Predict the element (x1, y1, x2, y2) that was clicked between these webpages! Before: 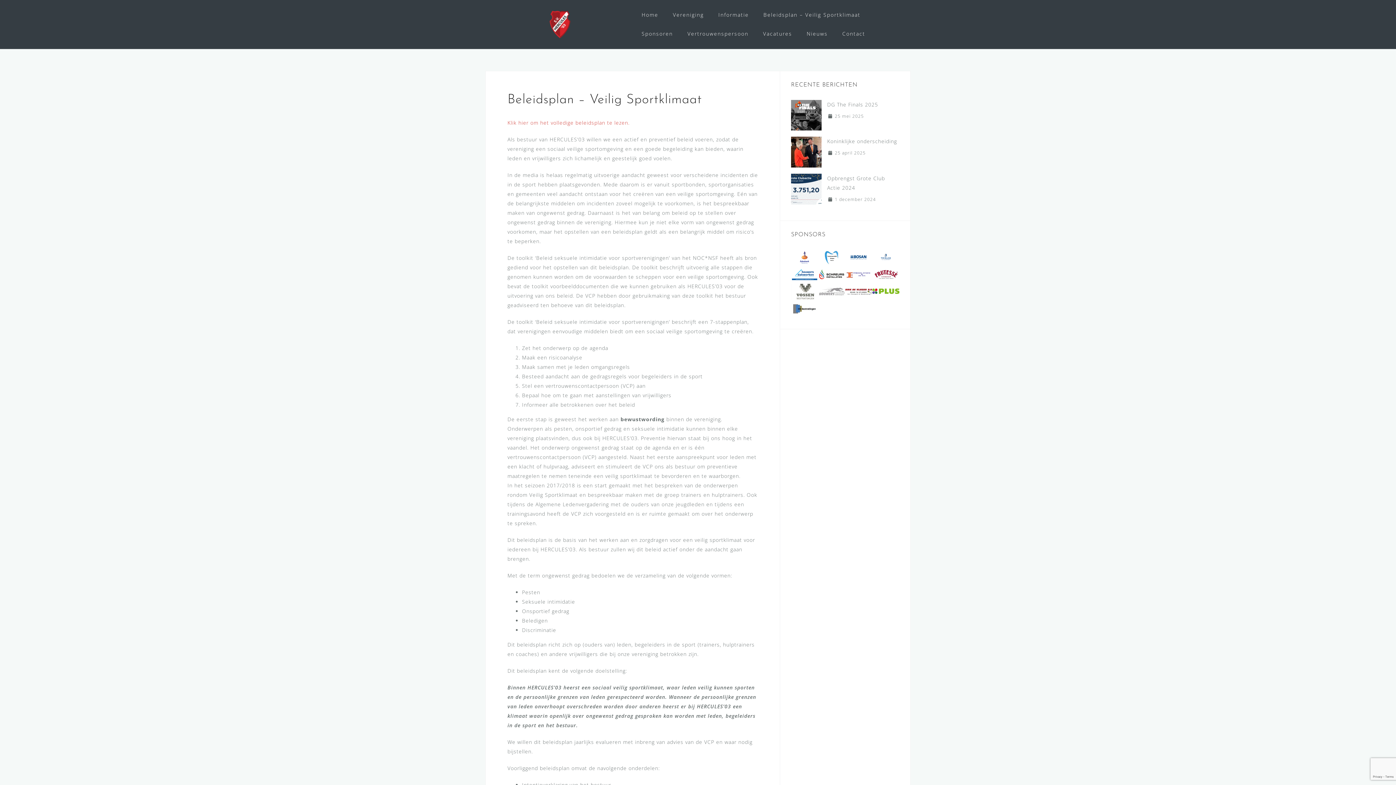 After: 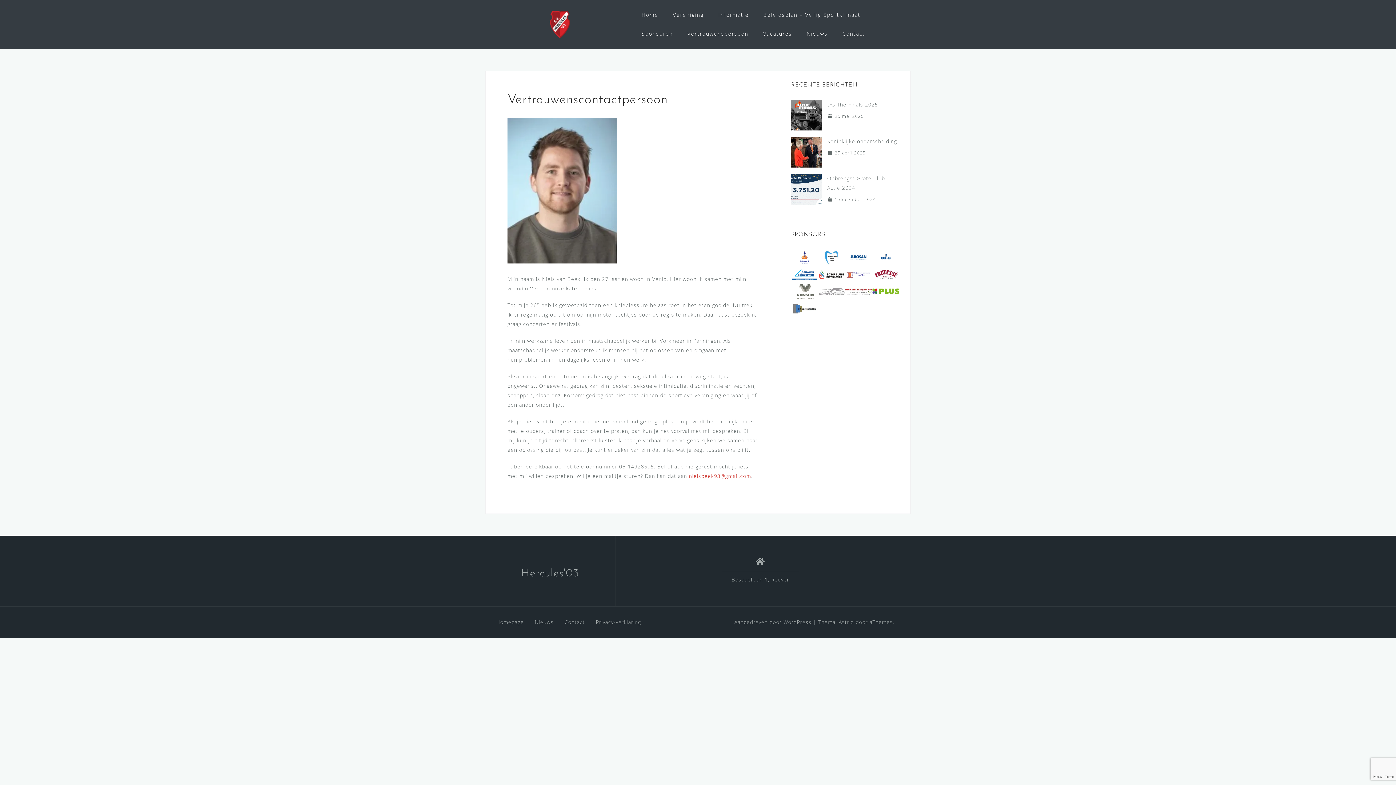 Action: label: Vertrouwenspersoon bbox: (687, 28, 748, 39)